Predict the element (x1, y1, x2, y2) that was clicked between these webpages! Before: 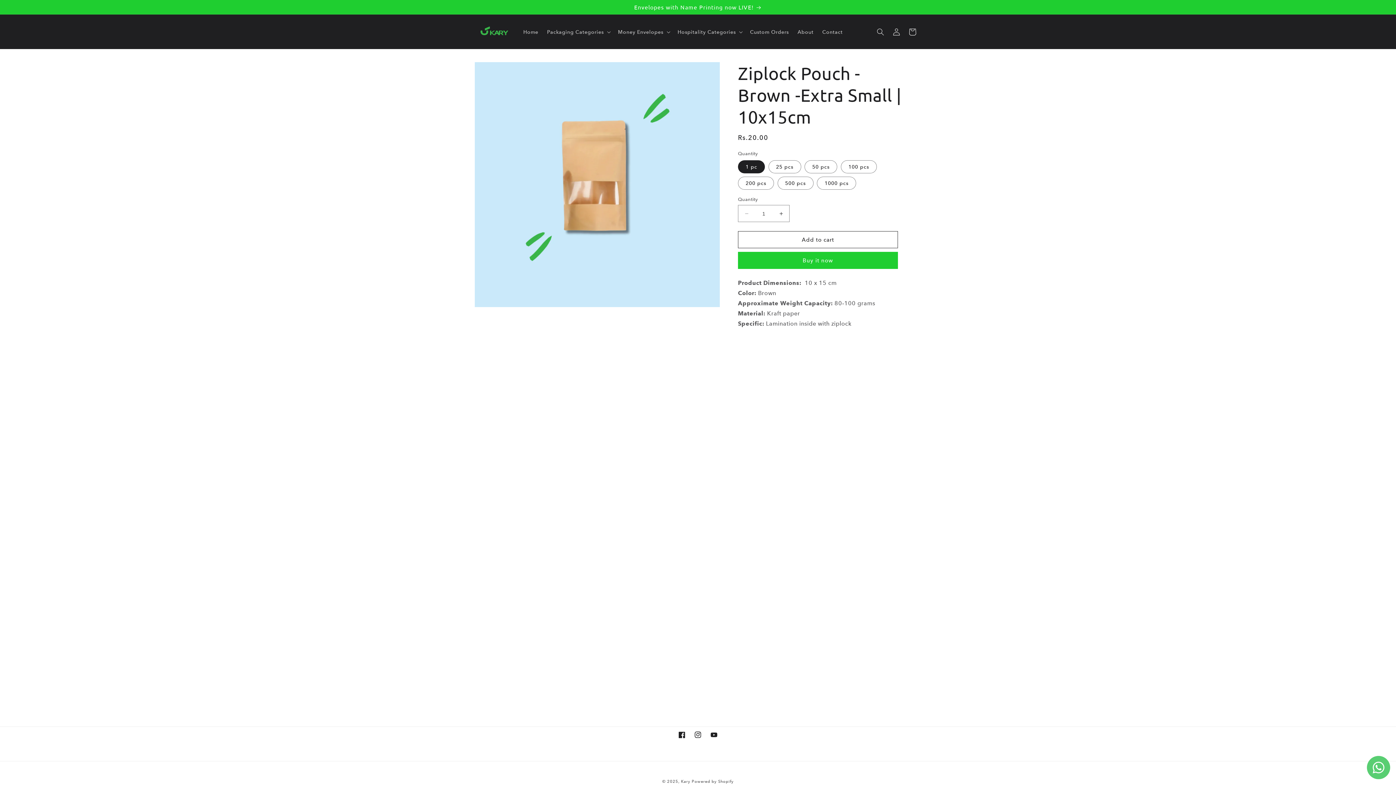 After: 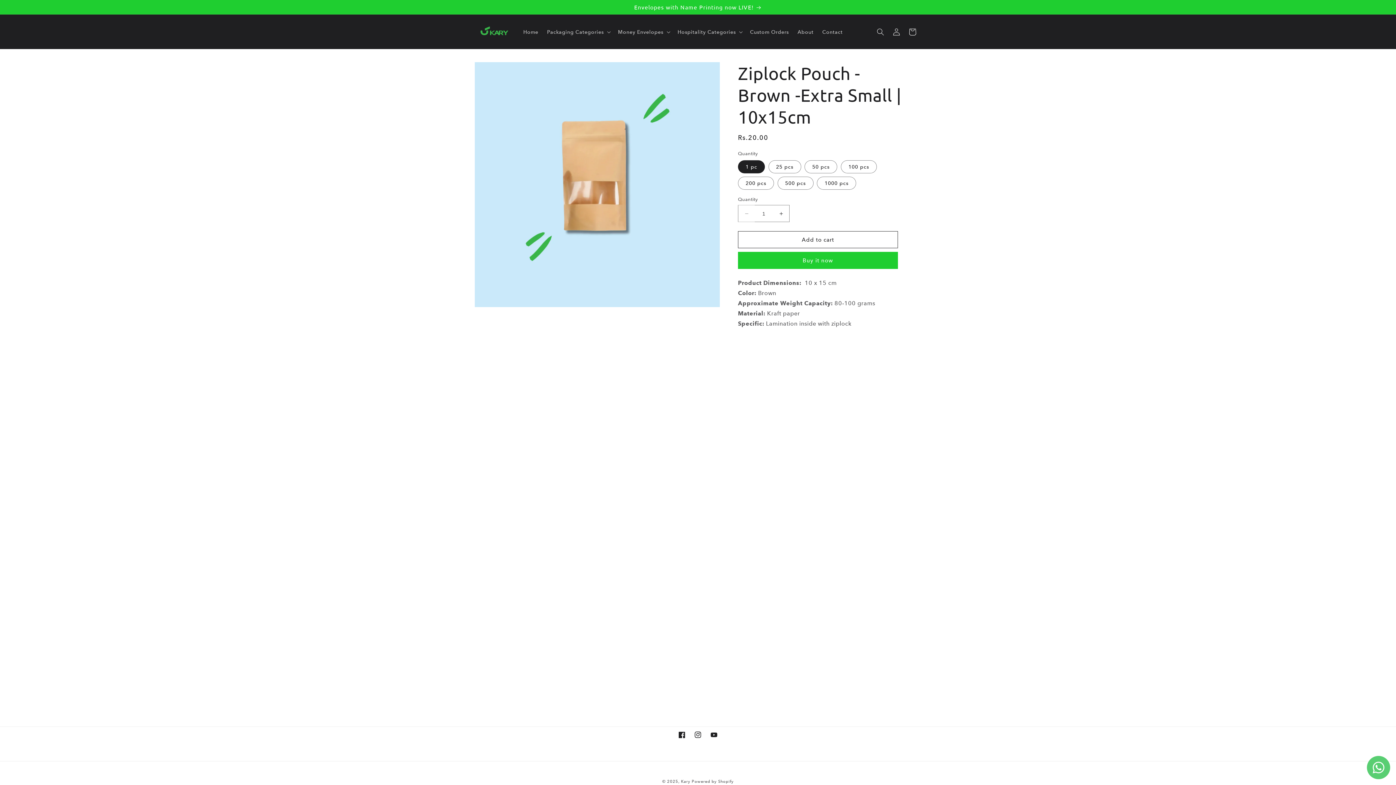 Action: label: Decrease quantity for Ziplock Pouch - Brown -Extra Small | 10x15cm bbox: (738, 205, 754, 222)